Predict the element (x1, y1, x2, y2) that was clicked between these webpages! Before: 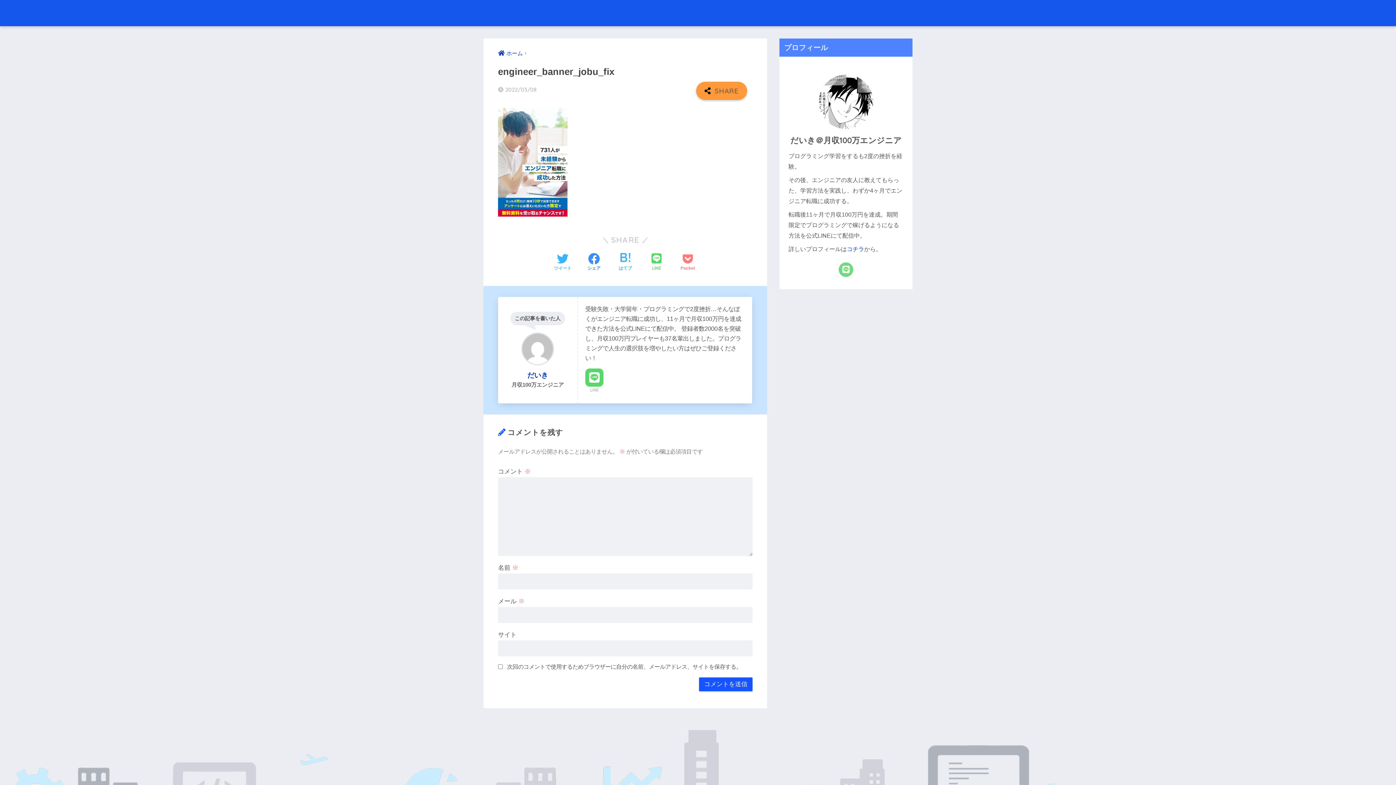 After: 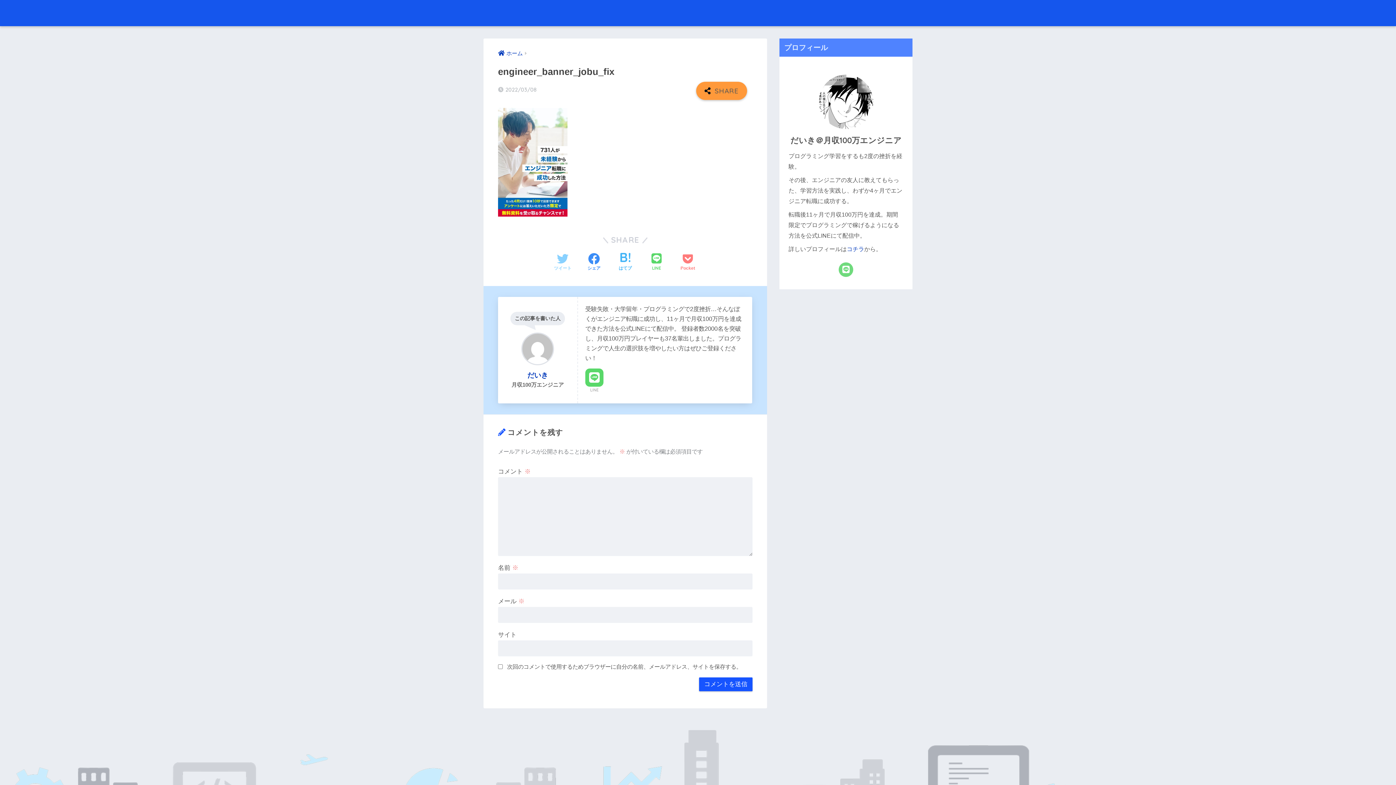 Action: label: Twitterでシェアする bbox: (554, 253, 571, 272)